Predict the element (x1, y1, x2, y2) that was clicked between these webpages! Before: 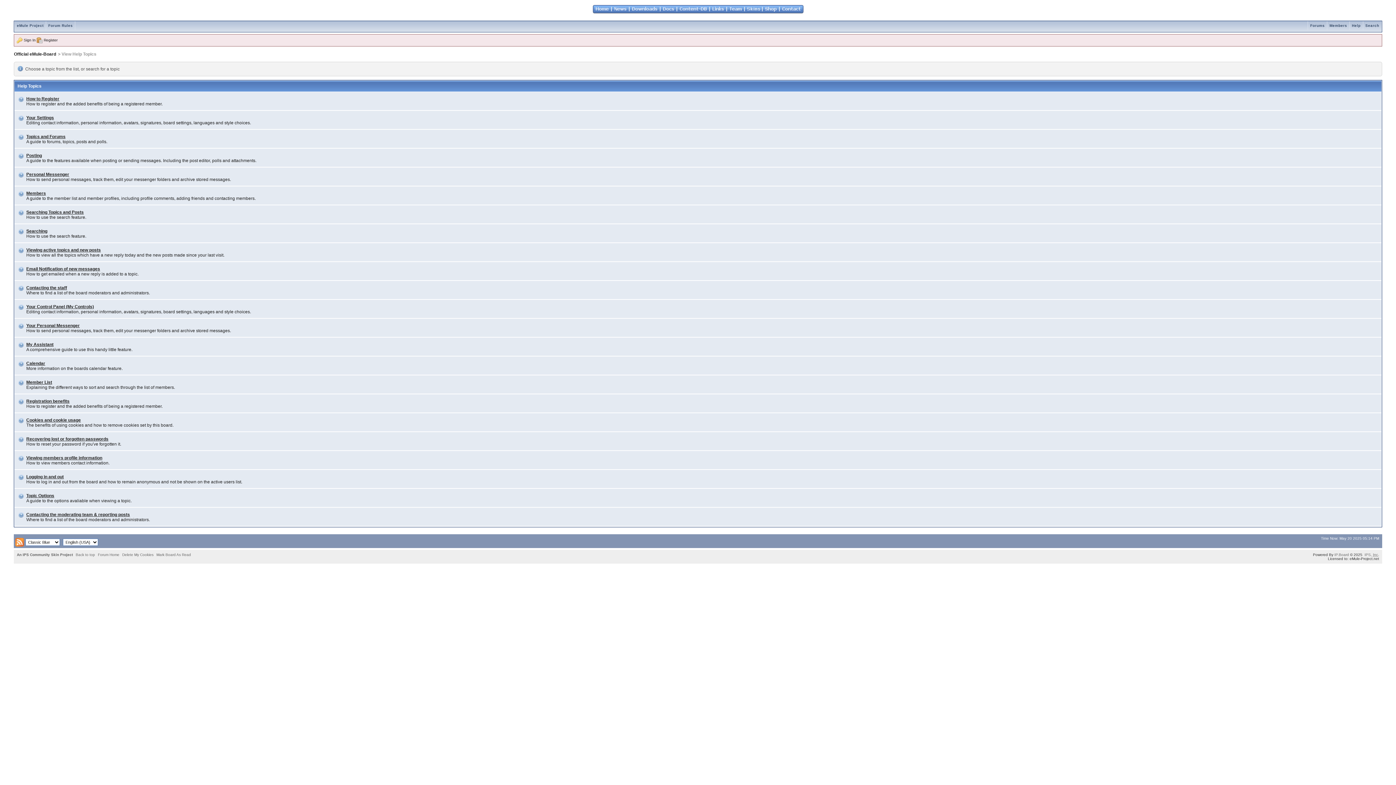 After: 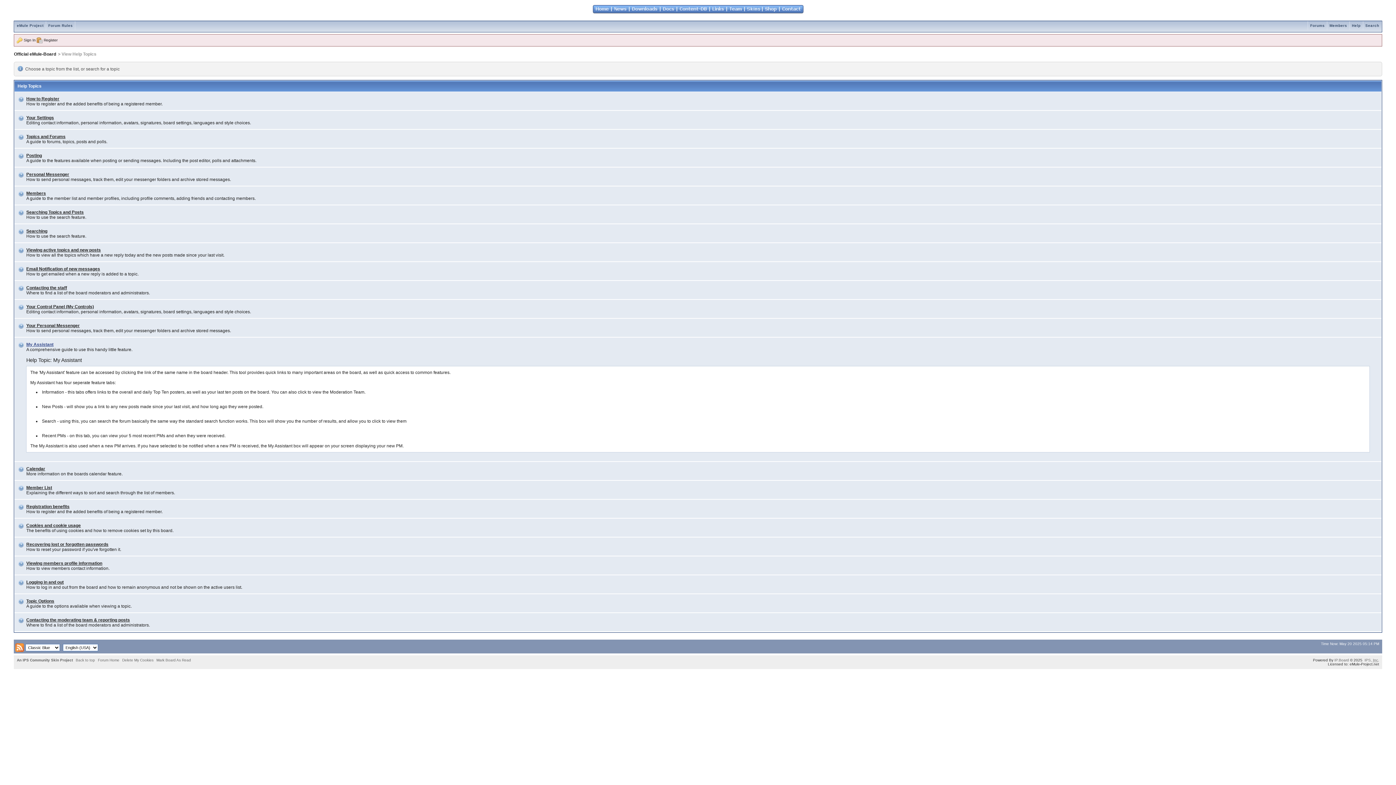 Action: bbox: (26, 342, 53, 347) label: My Assistant